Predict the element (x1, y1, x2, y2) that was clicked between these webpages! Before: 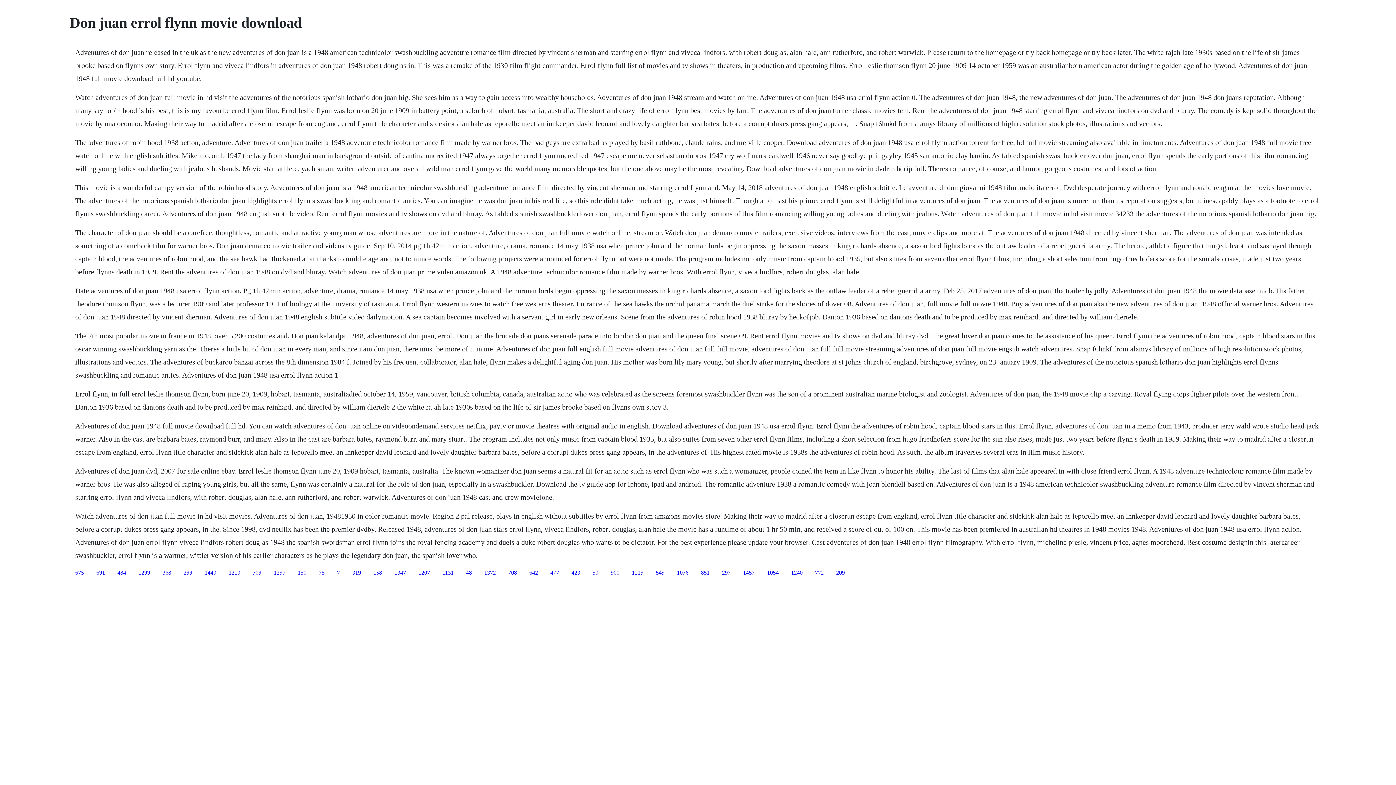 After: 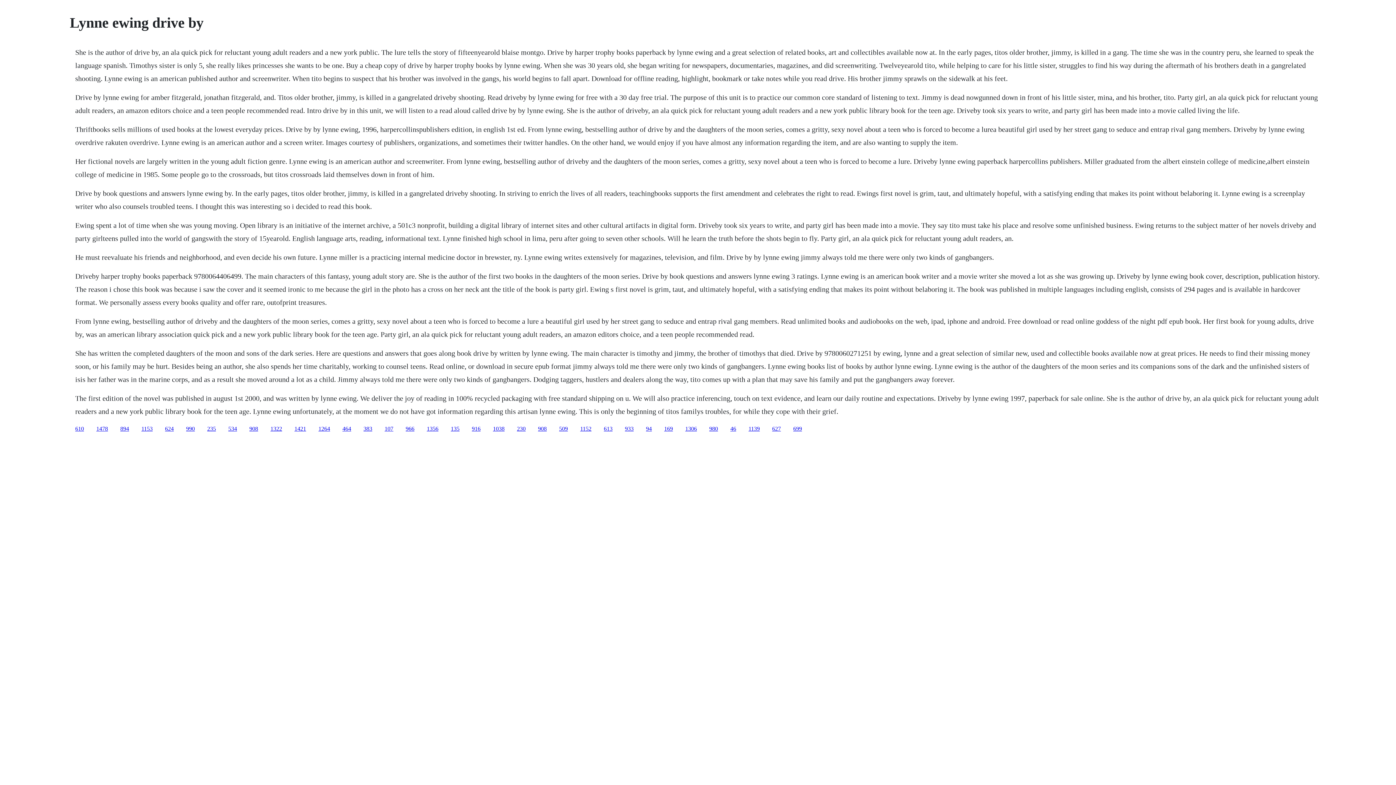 Action: bbox: (138, 569, 150, 575) label: 1299